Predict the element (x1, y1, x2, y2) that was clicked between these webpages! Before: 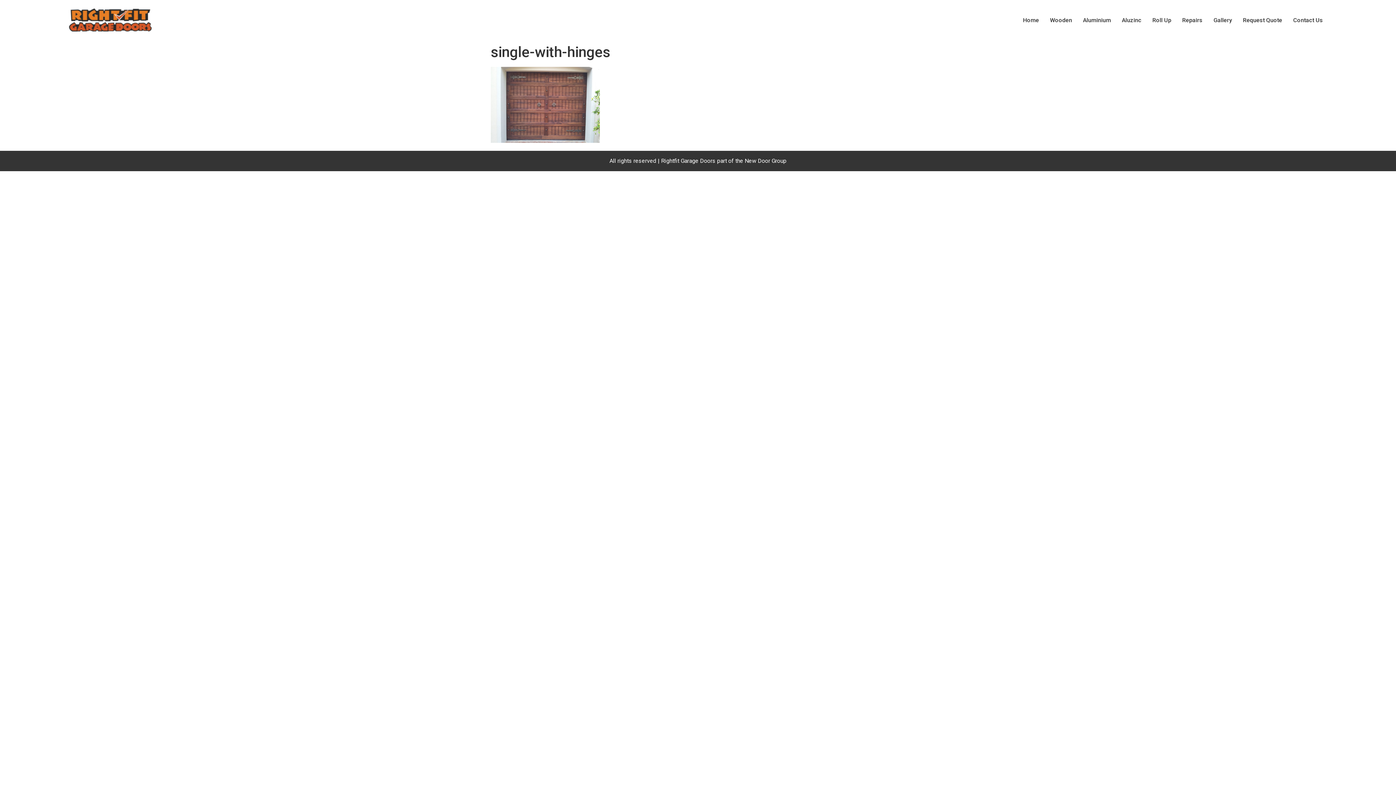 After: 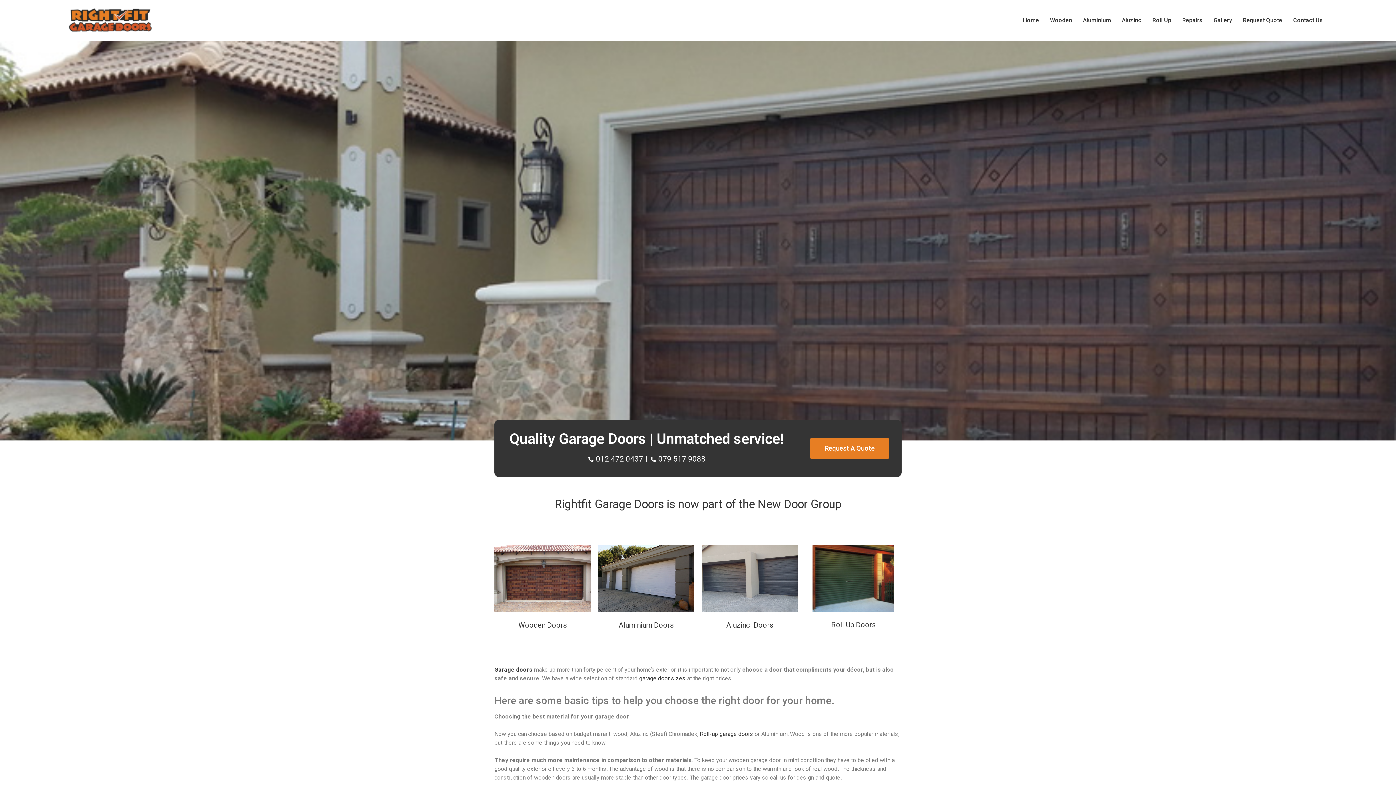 Action: label: Home bbox: (1017, 13, 1044, 27)